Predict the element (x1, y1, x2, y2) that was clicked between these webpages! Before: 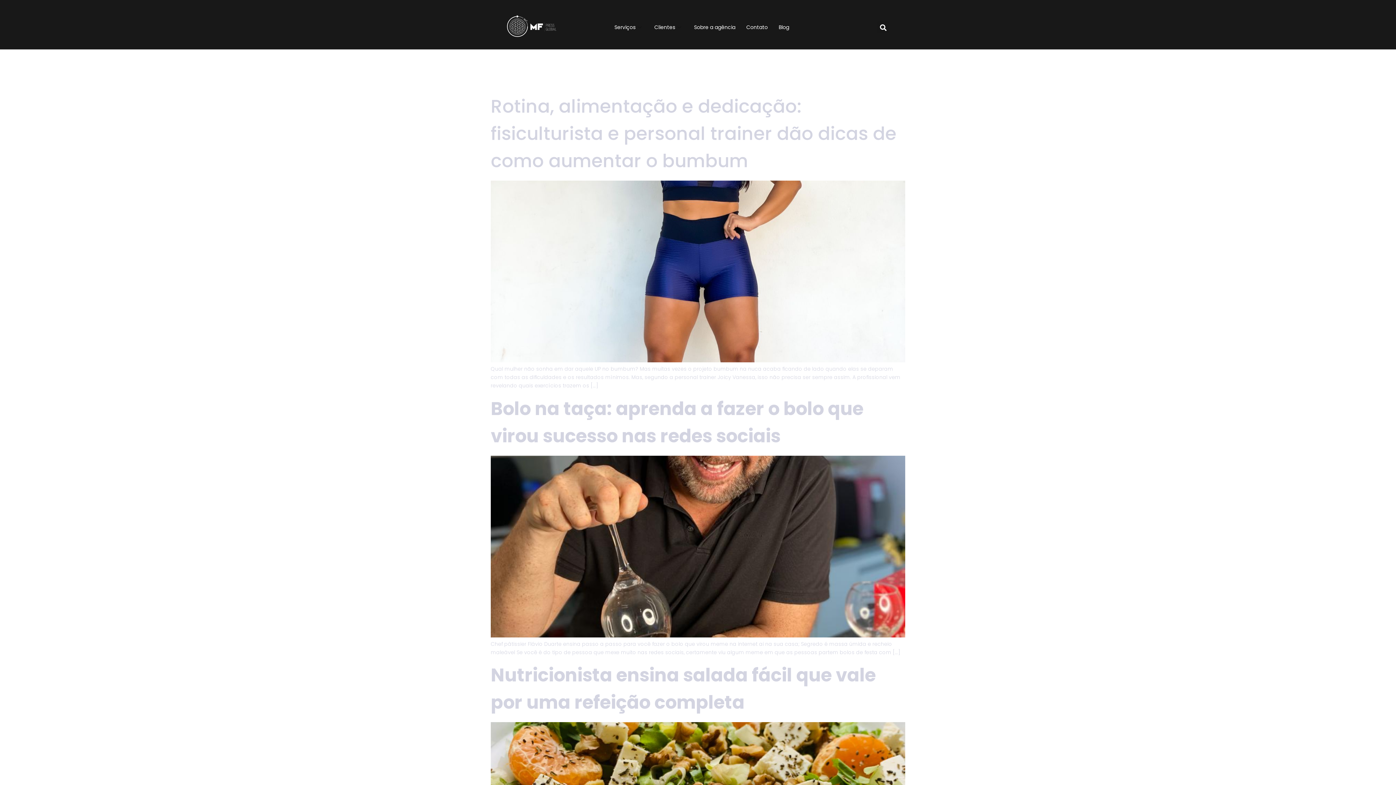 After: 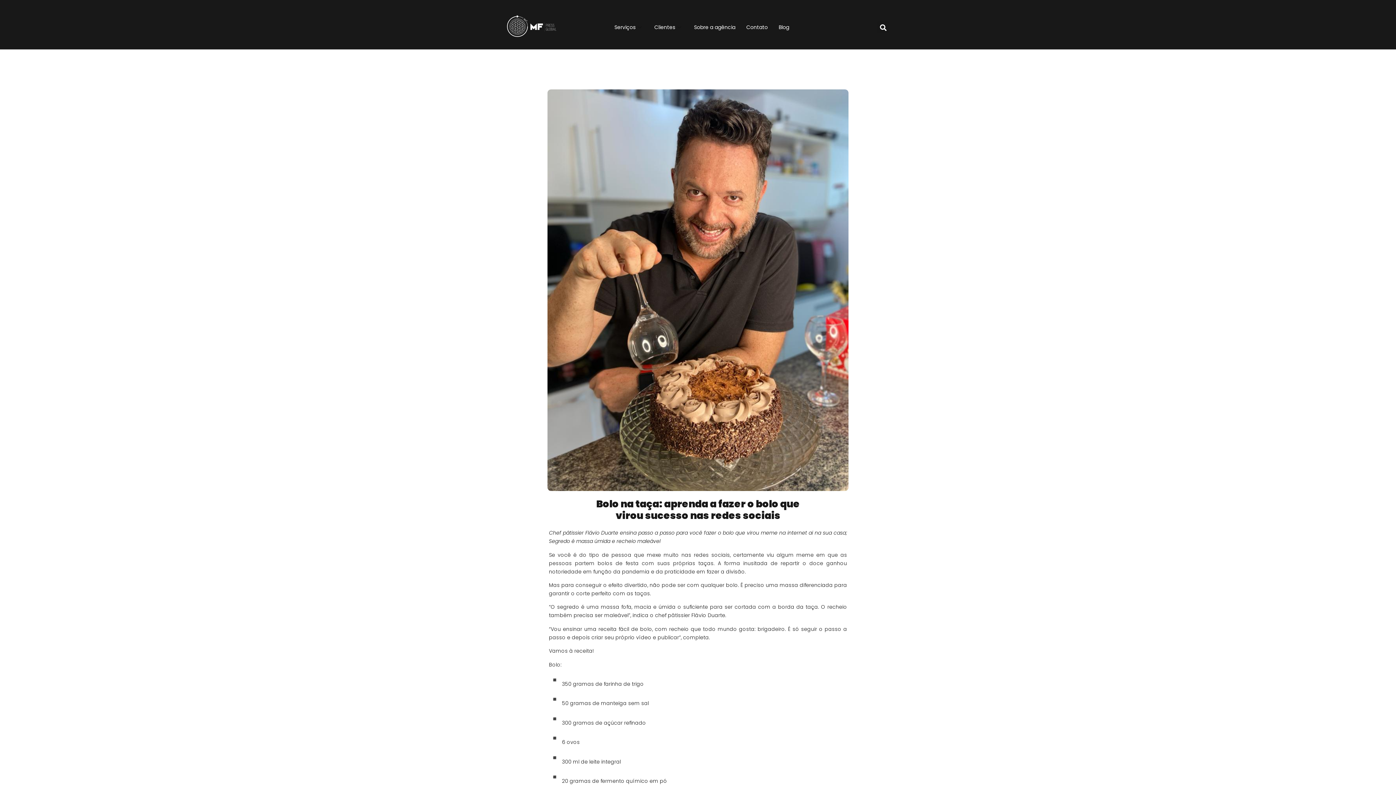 Action: bbox: (490, 632, 905, 639)